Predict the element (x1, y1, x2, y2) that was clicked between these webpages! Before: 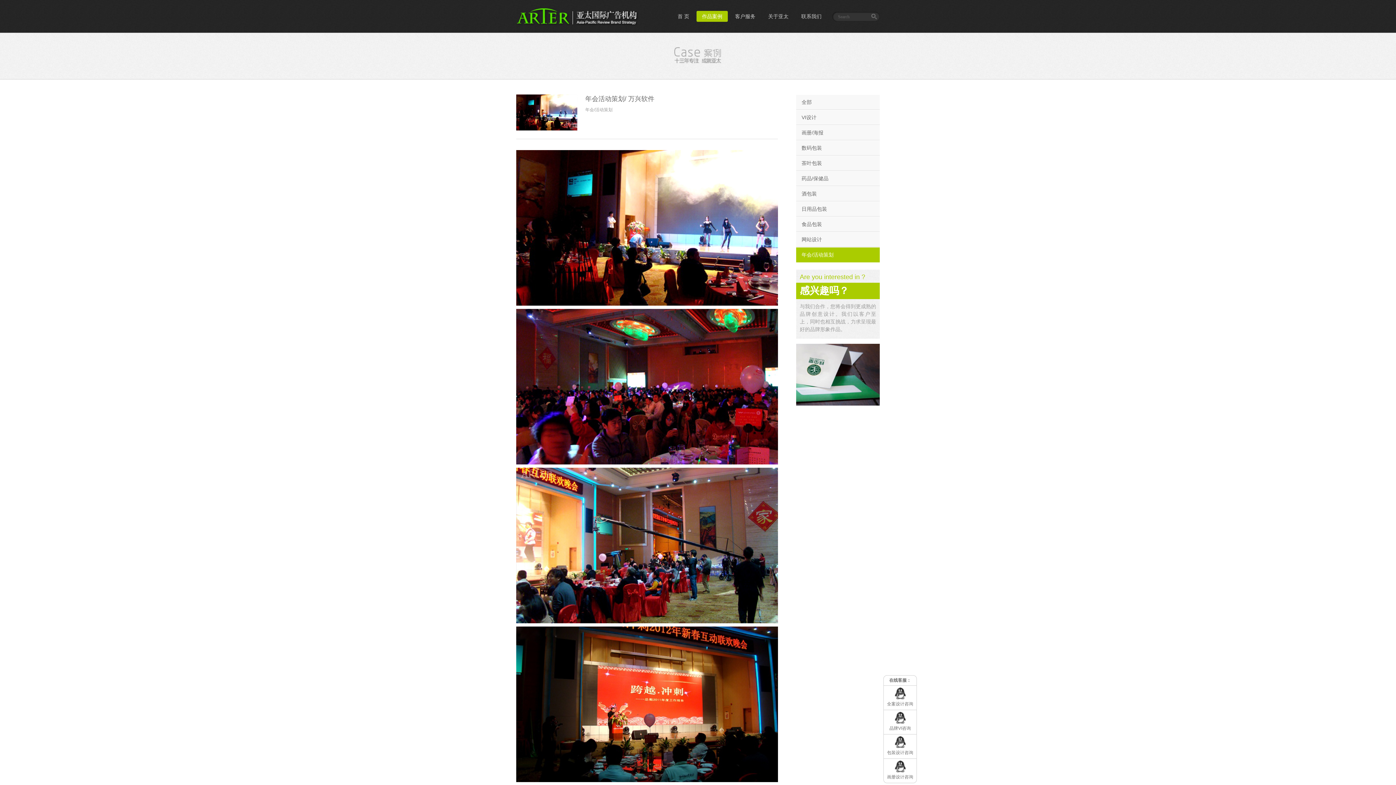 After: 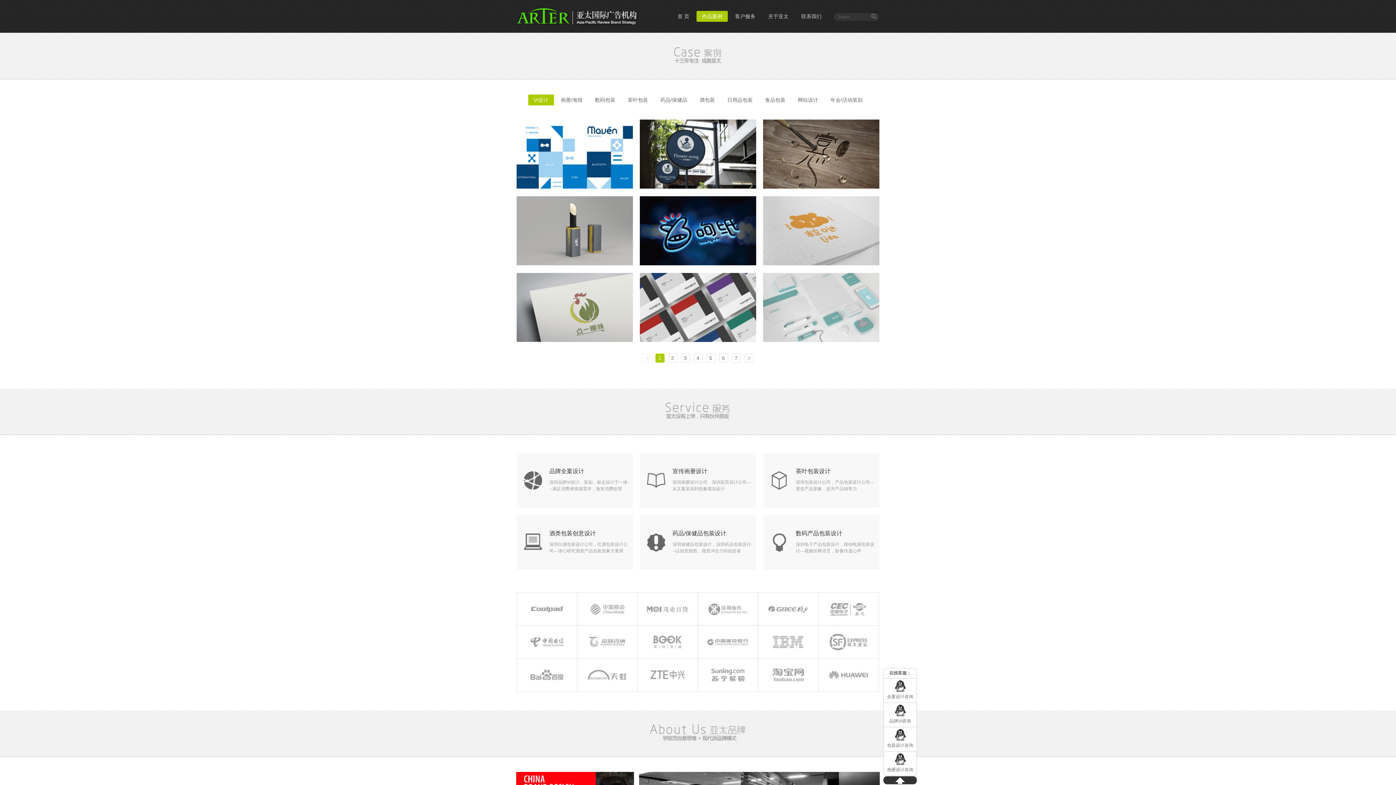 Action: label: 作品案例 bbox: (696, 10, 728, 21)